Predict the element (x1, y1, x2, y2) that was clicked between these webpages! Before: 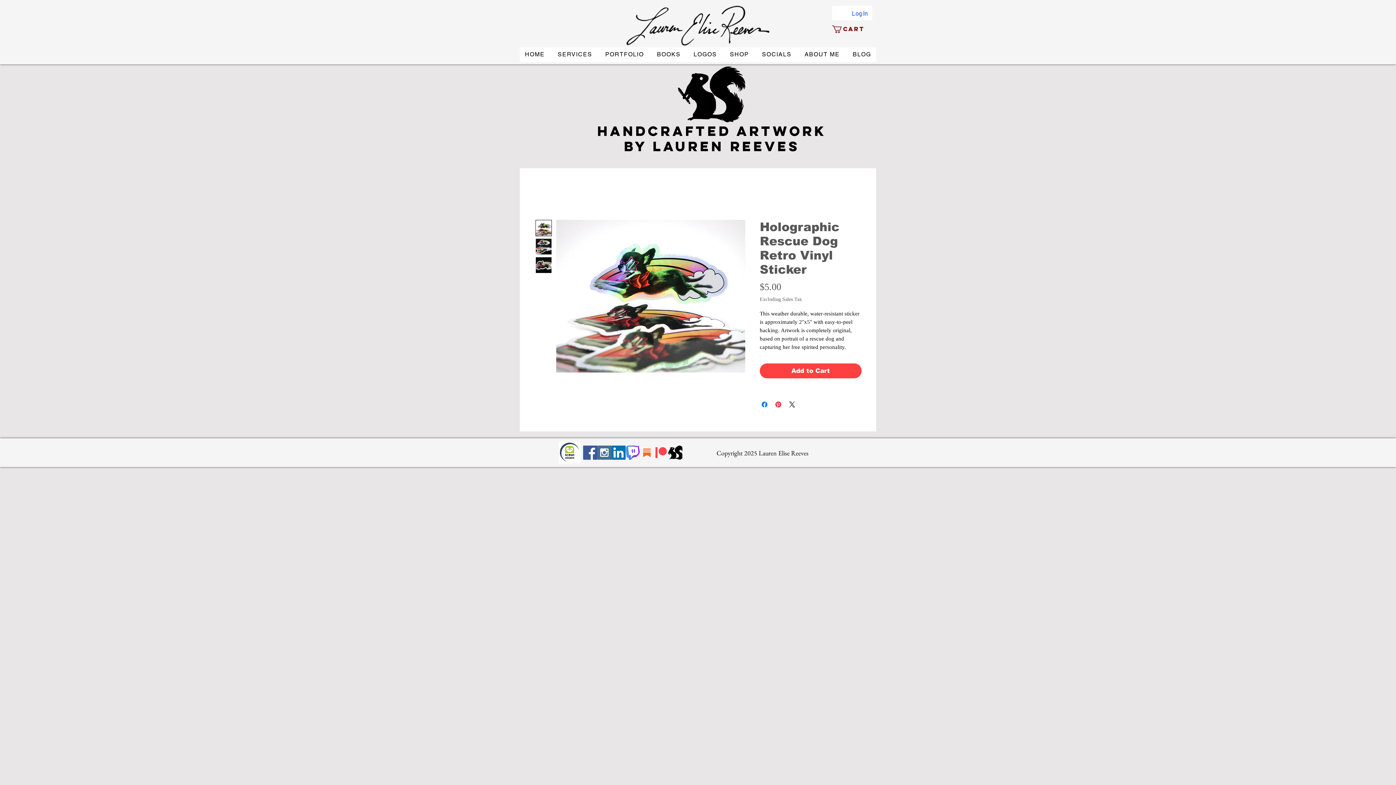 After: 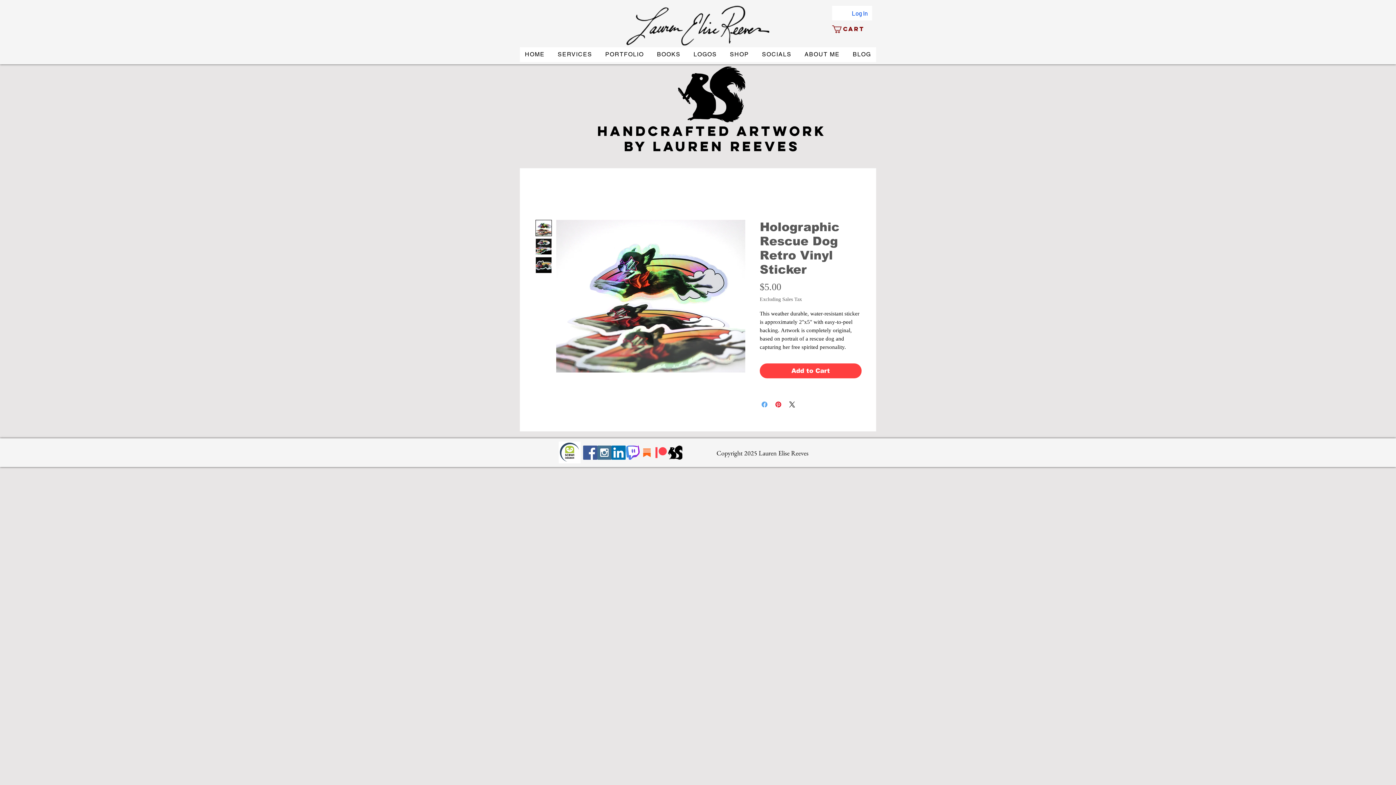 Action: label: Share on Facebook bbox: (760, 400, 769, 409)